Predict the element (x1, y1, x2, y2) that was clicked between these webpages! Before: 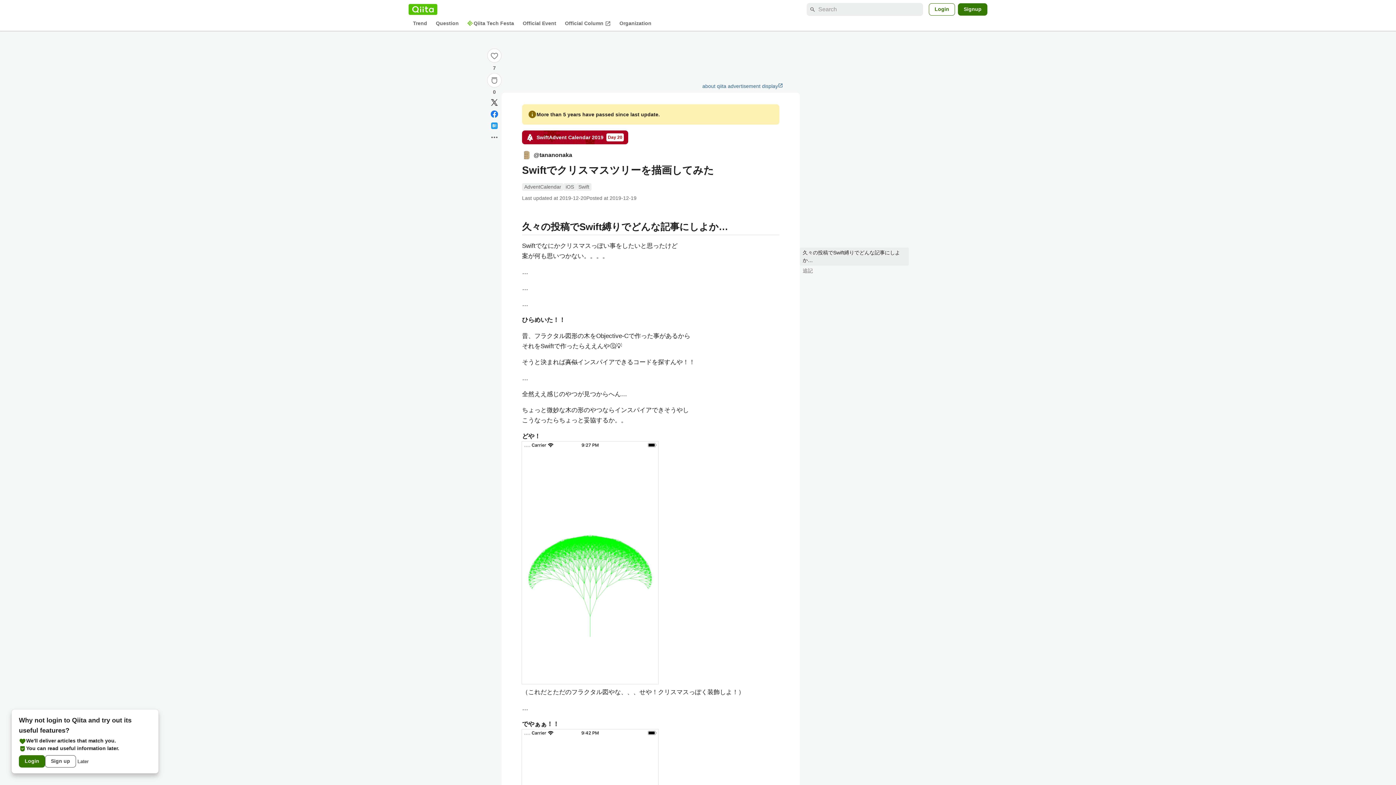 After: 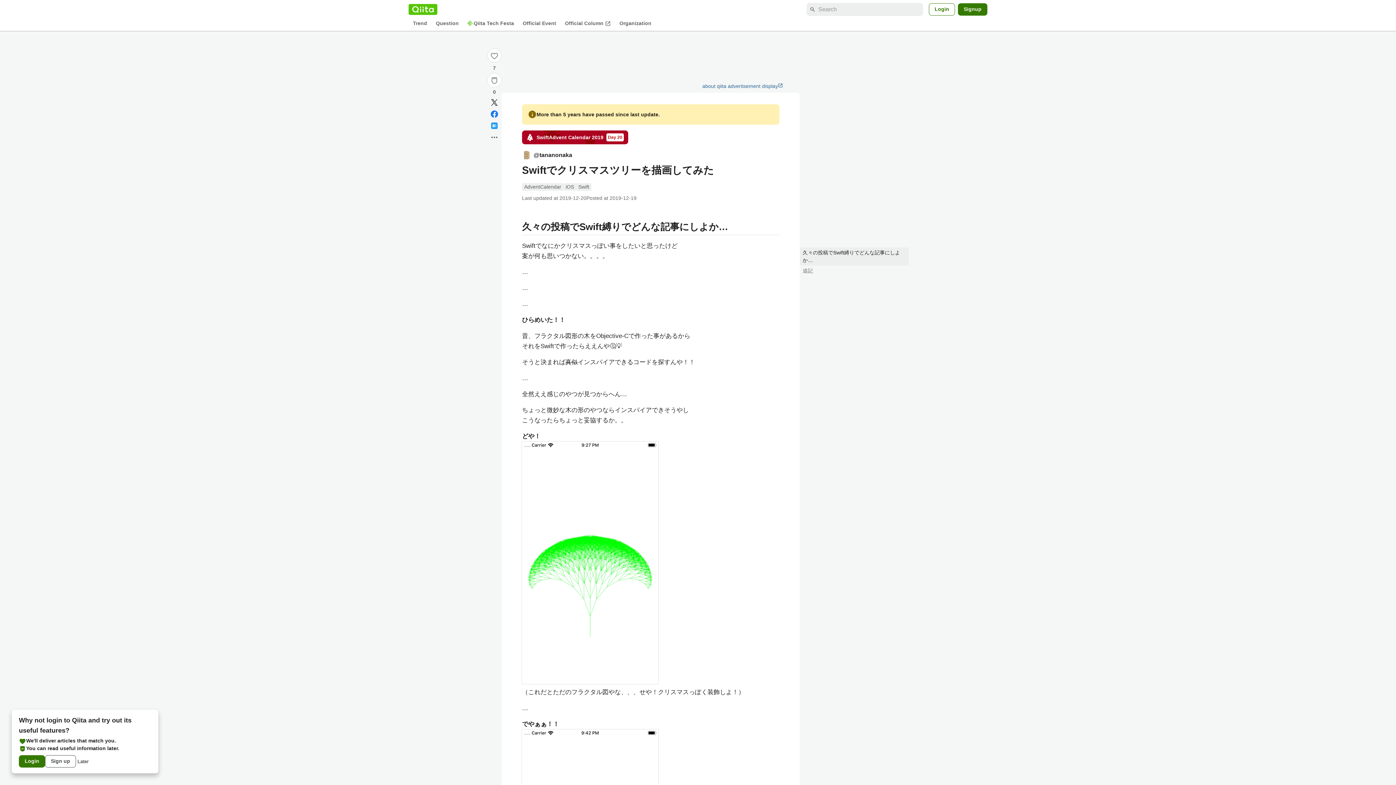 Action: bbox: (488, 120, 500, 131)